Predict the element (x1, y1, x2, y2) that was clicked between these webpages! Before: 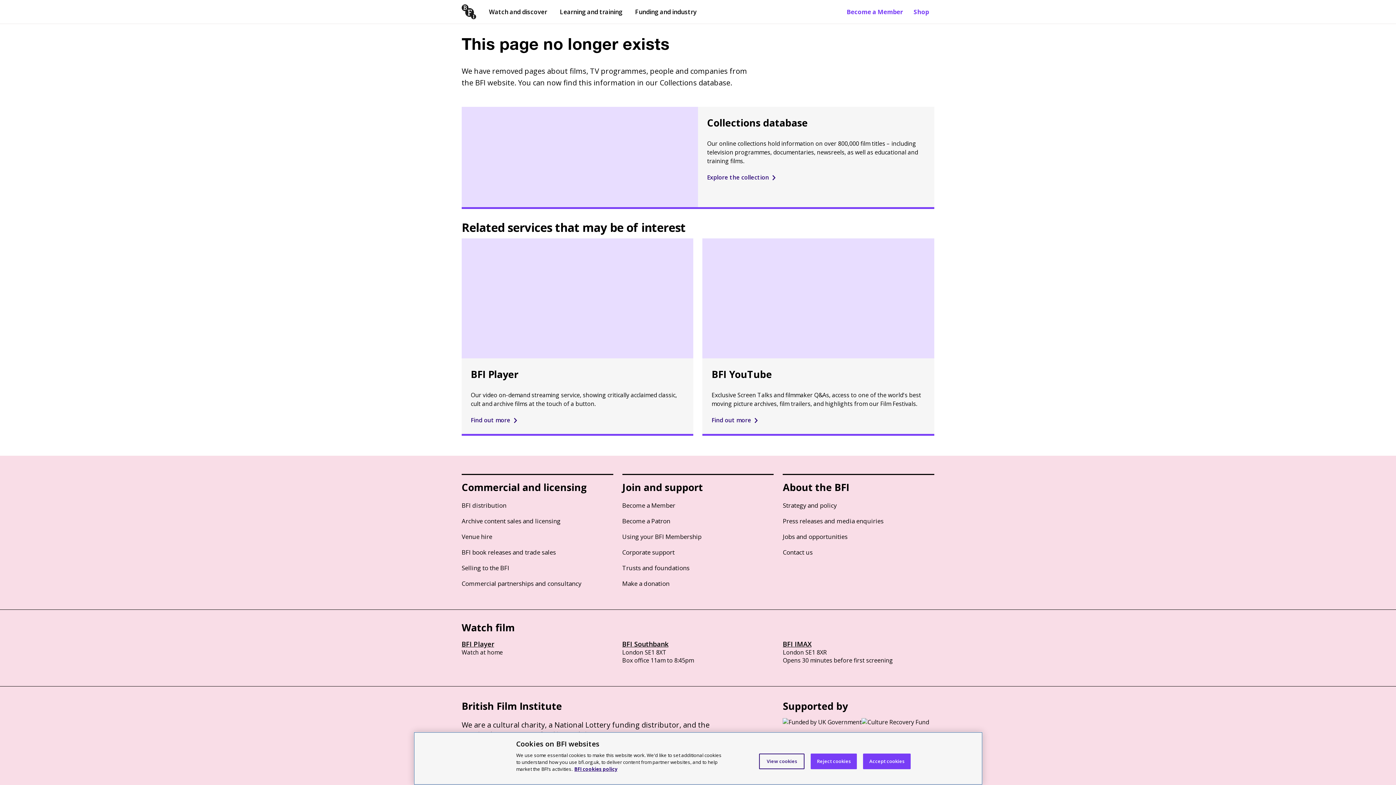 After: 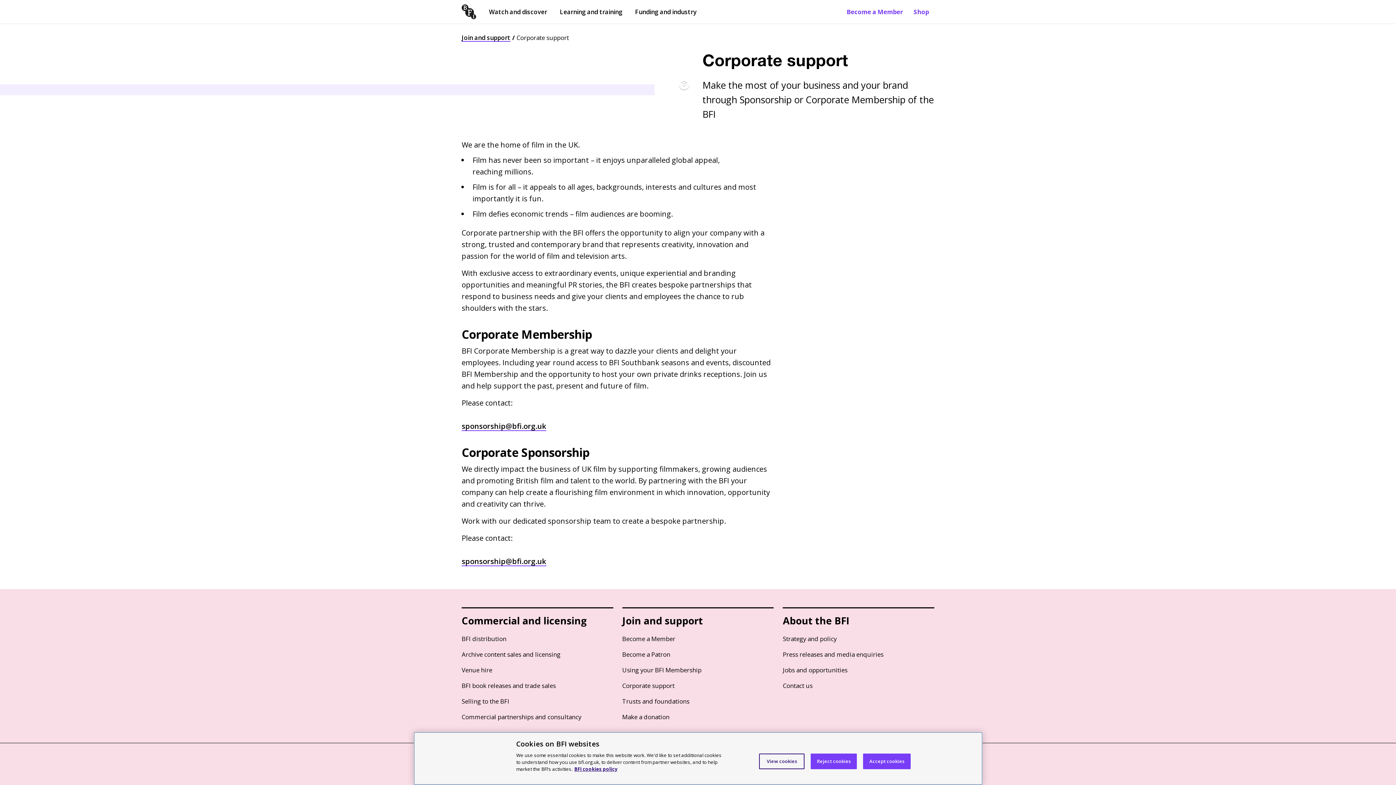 Action: bbox: (622, 548, 674, 556) label: Corporate support